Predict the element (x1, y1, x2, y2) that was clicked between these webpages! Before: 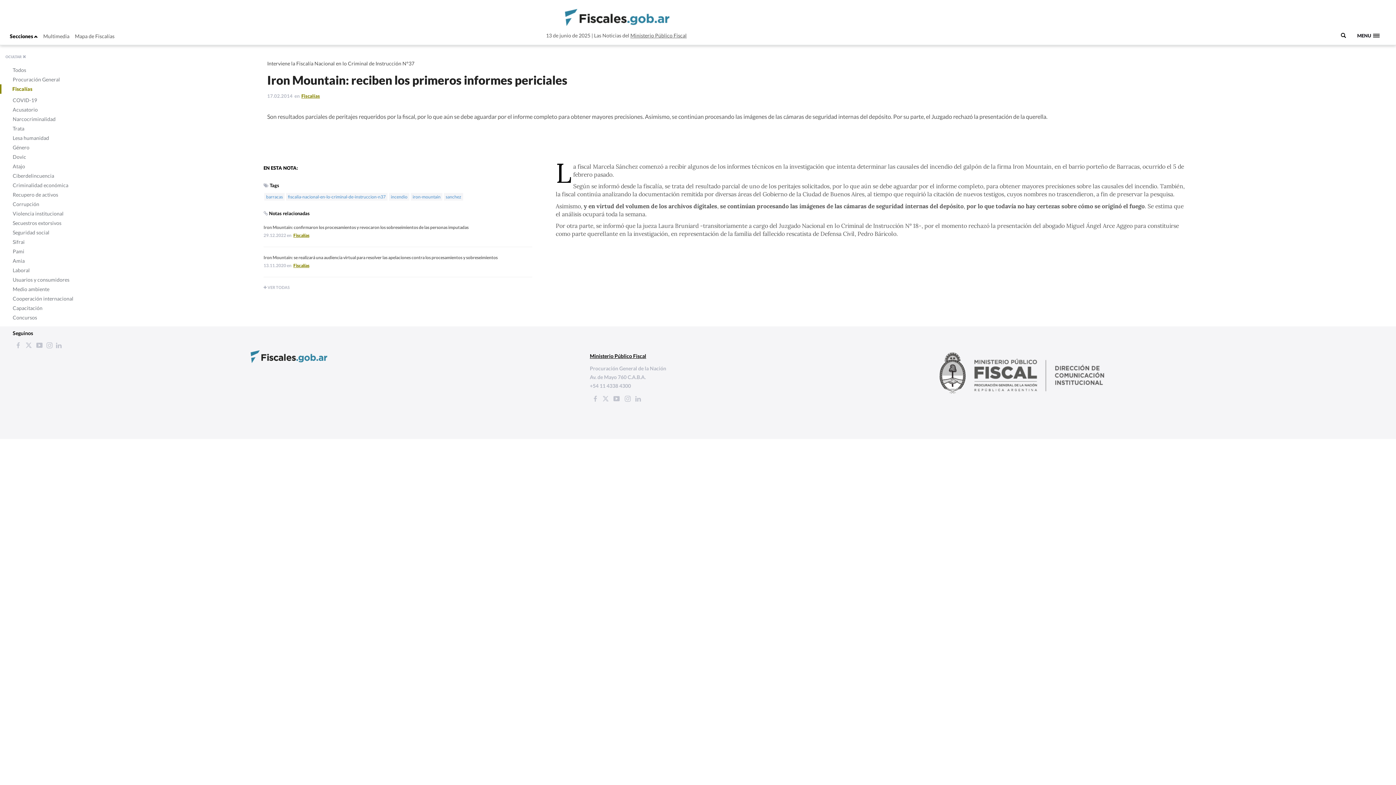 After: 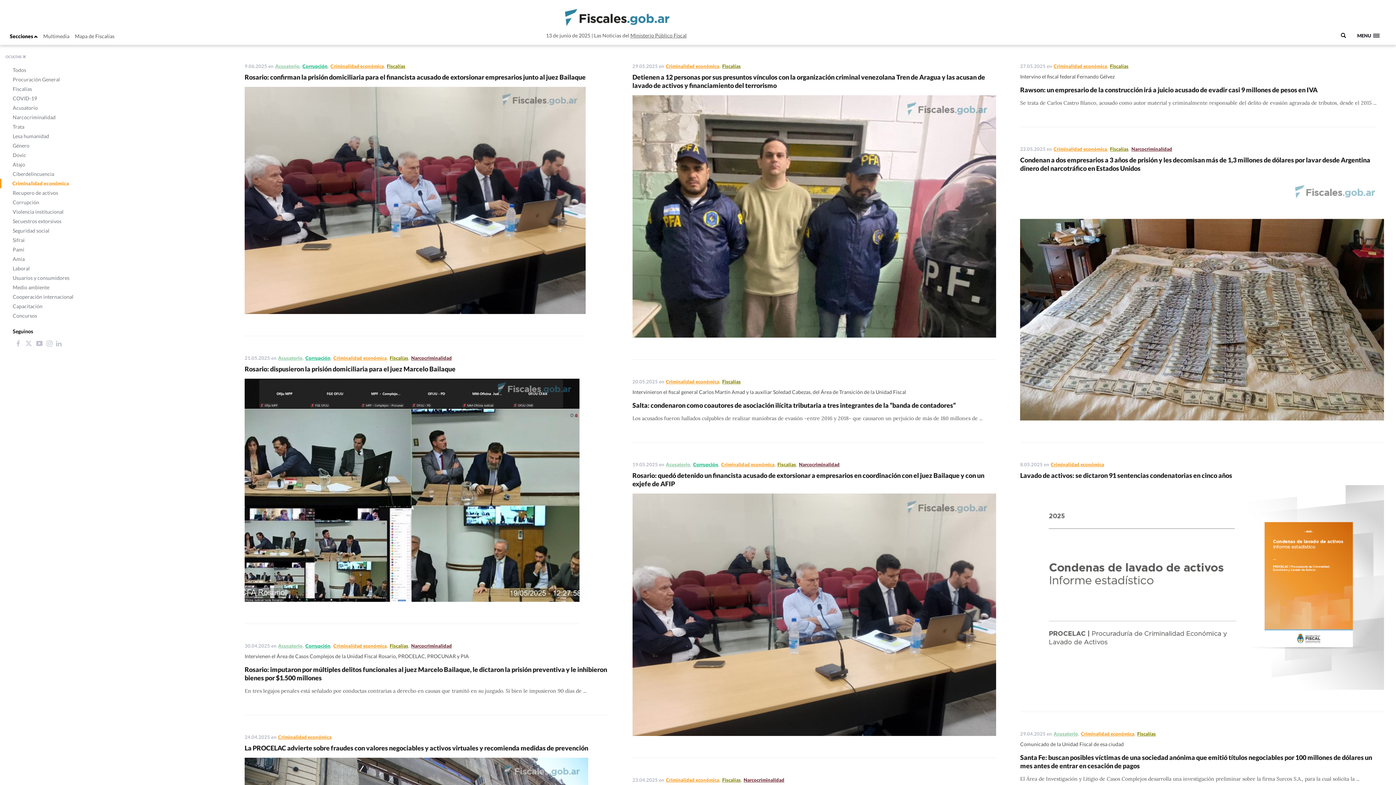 Action: label: Criminalidad económica bbox: (0, 180, 68, 190)